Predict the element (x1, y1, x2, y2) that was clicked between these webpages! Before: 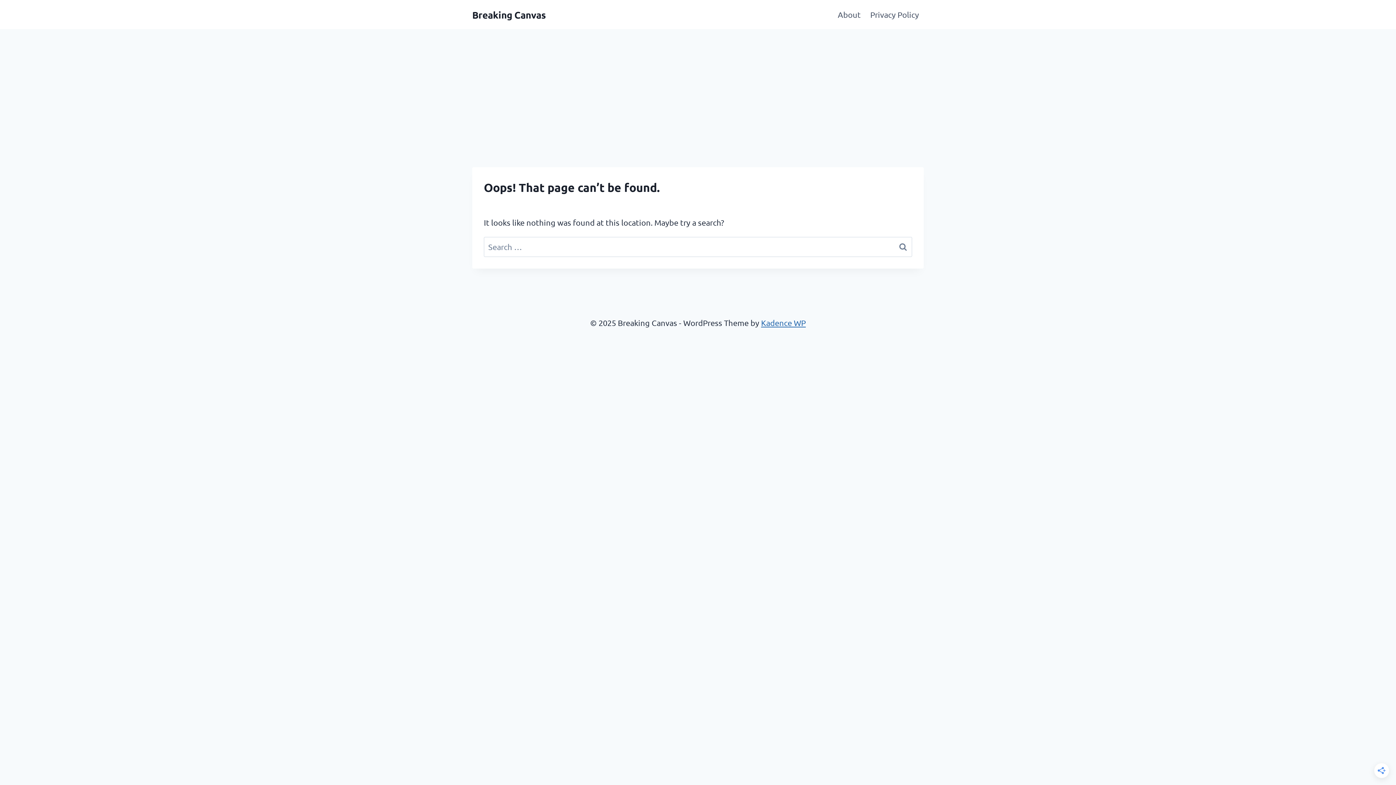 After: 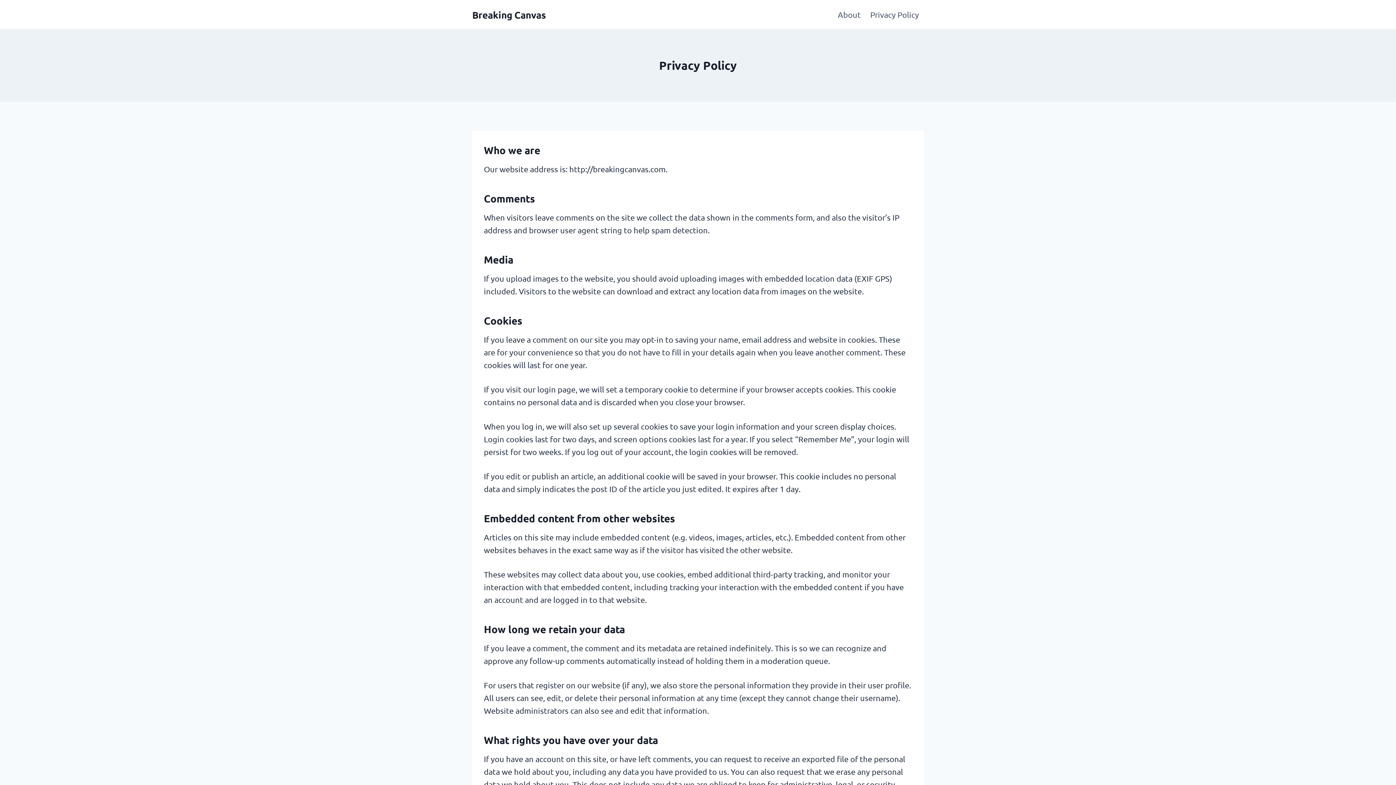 Action: bbox: (865, 3, 924, 25) label: Privacy Policy